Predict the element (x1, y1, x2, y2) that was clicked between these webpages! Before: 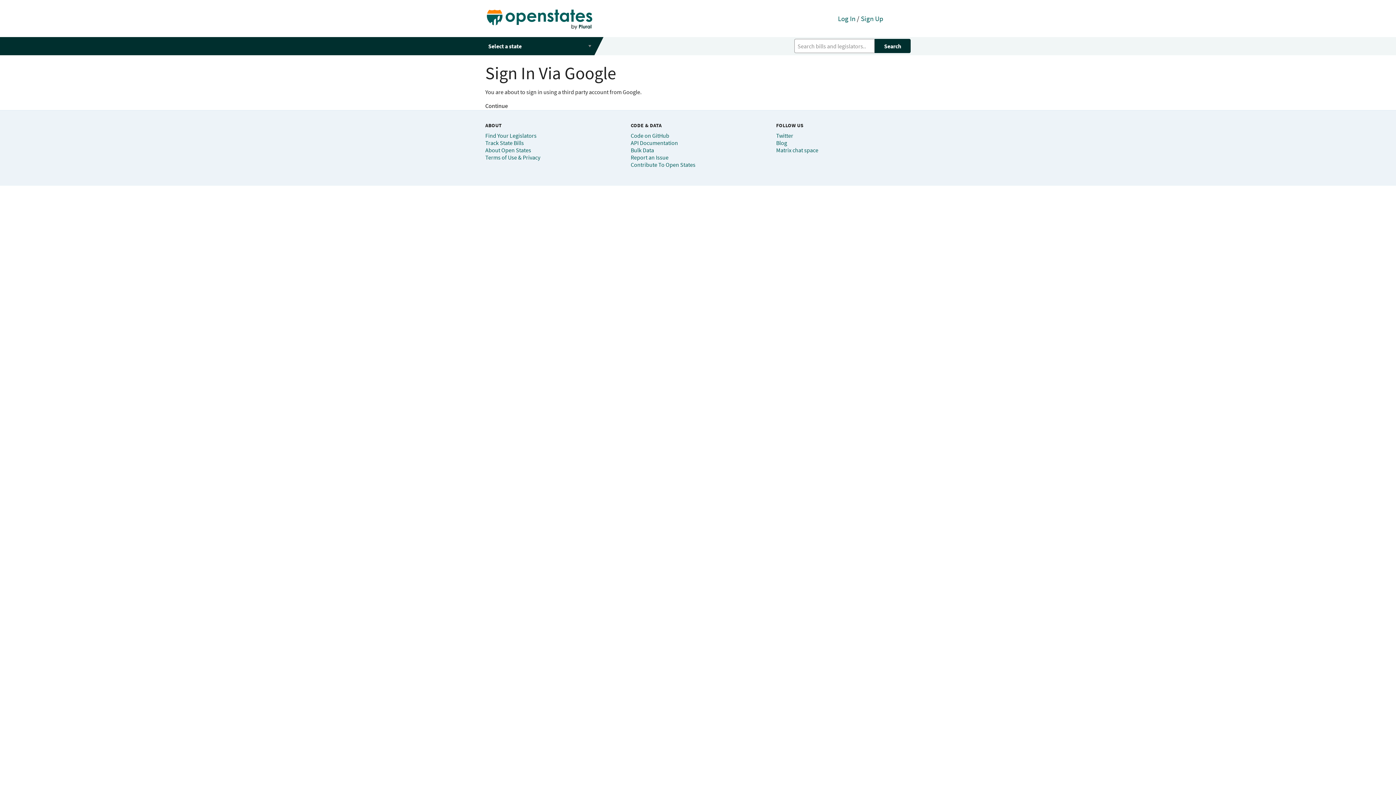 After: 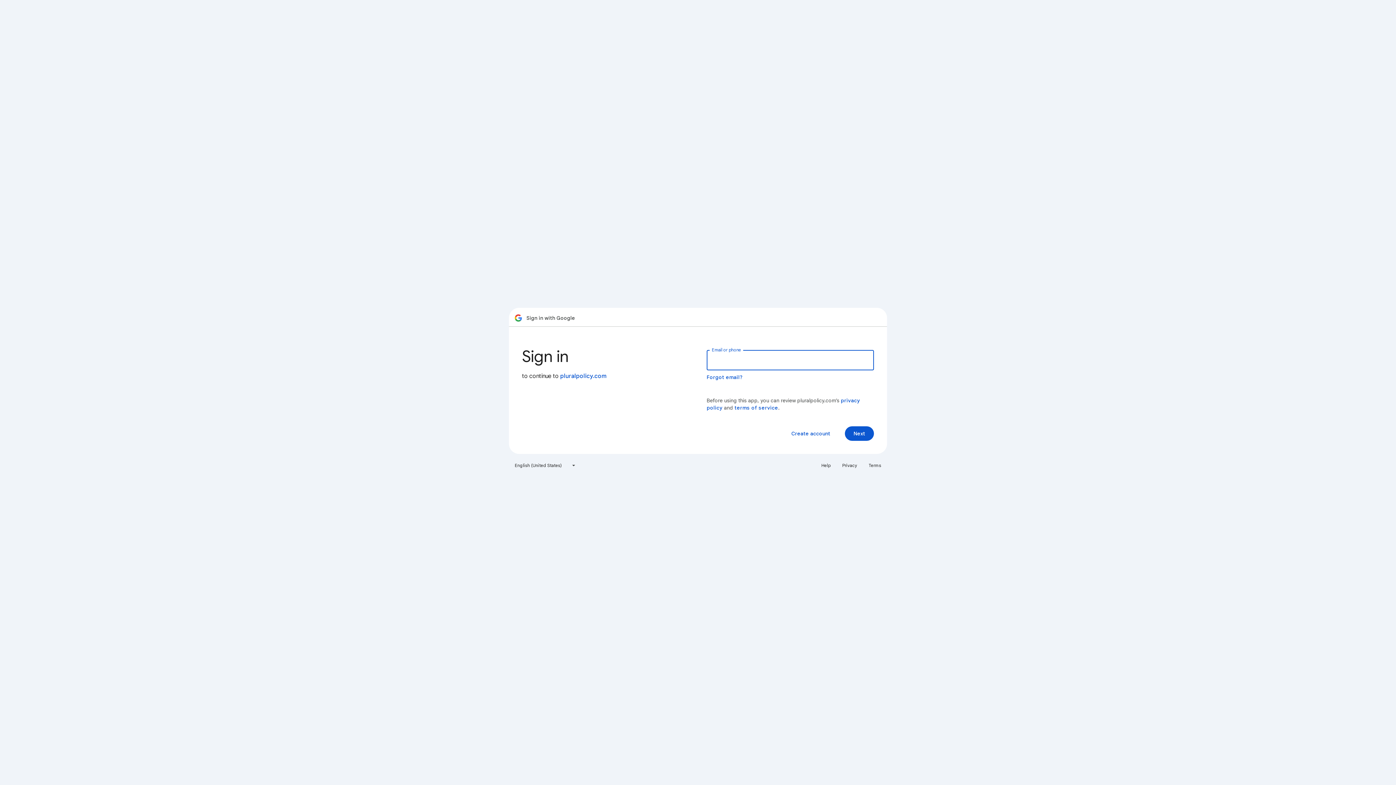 Action: label: Continue bbox: (485, 102, 508, 108)